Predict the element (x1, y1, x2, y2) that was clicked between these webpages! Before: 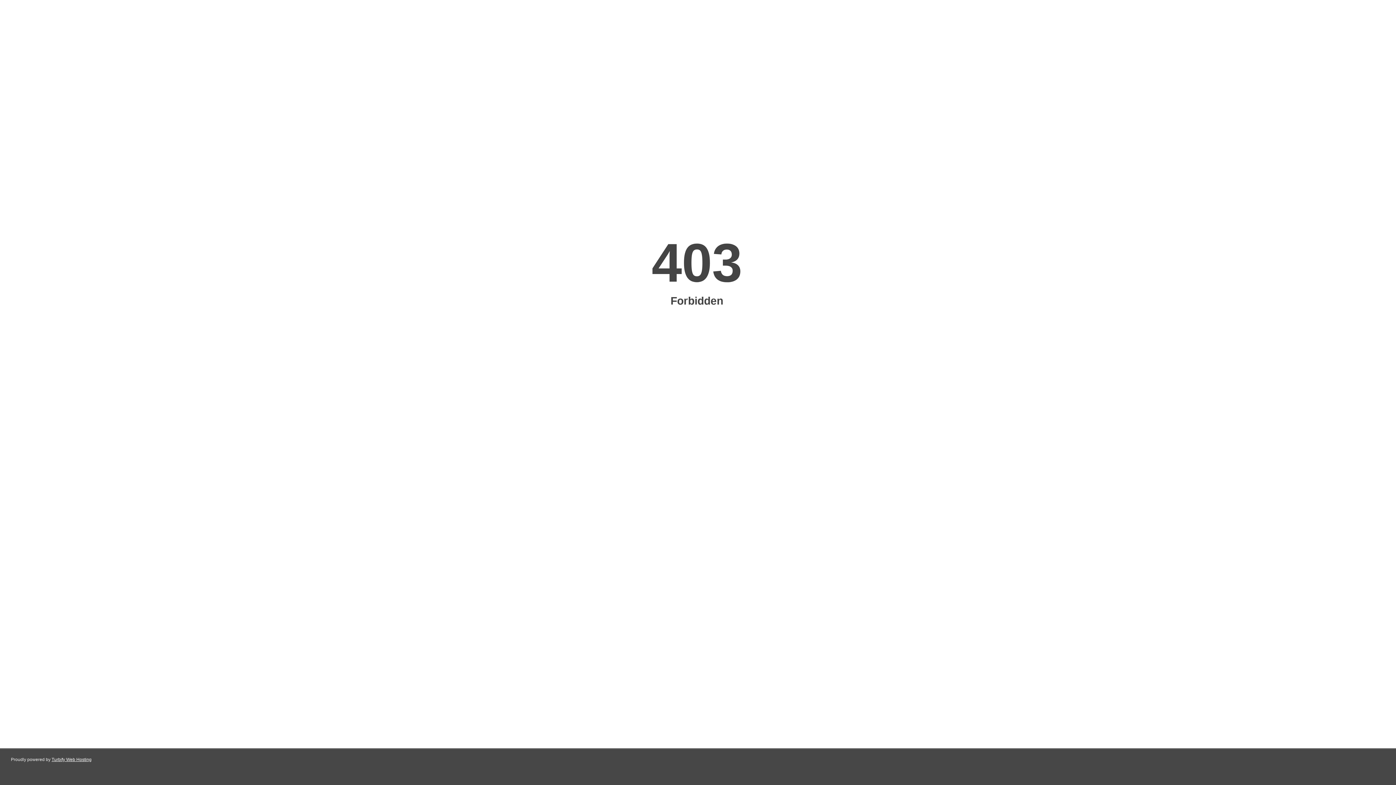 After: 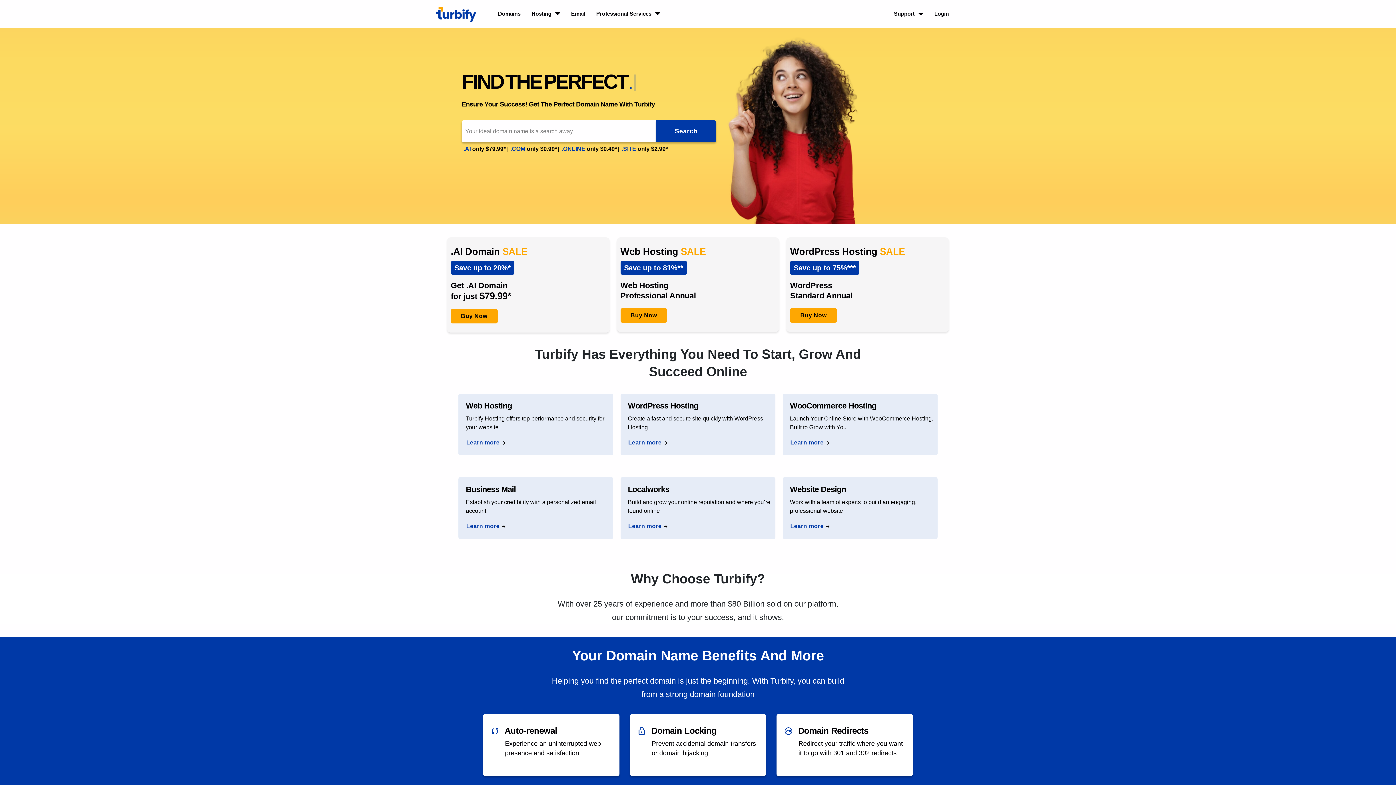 Action: label: Turbify Web Hosting bbox: (51, 757, 91, 762)